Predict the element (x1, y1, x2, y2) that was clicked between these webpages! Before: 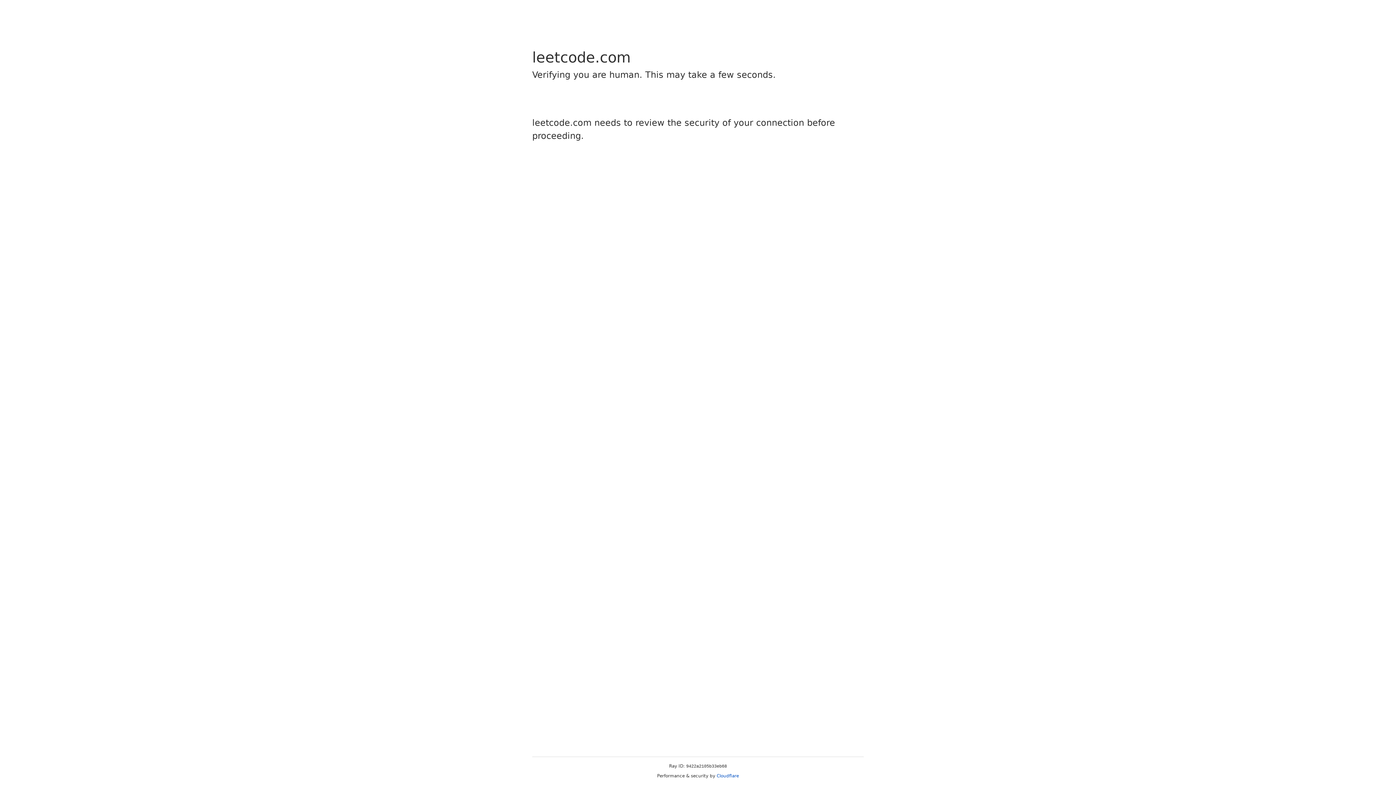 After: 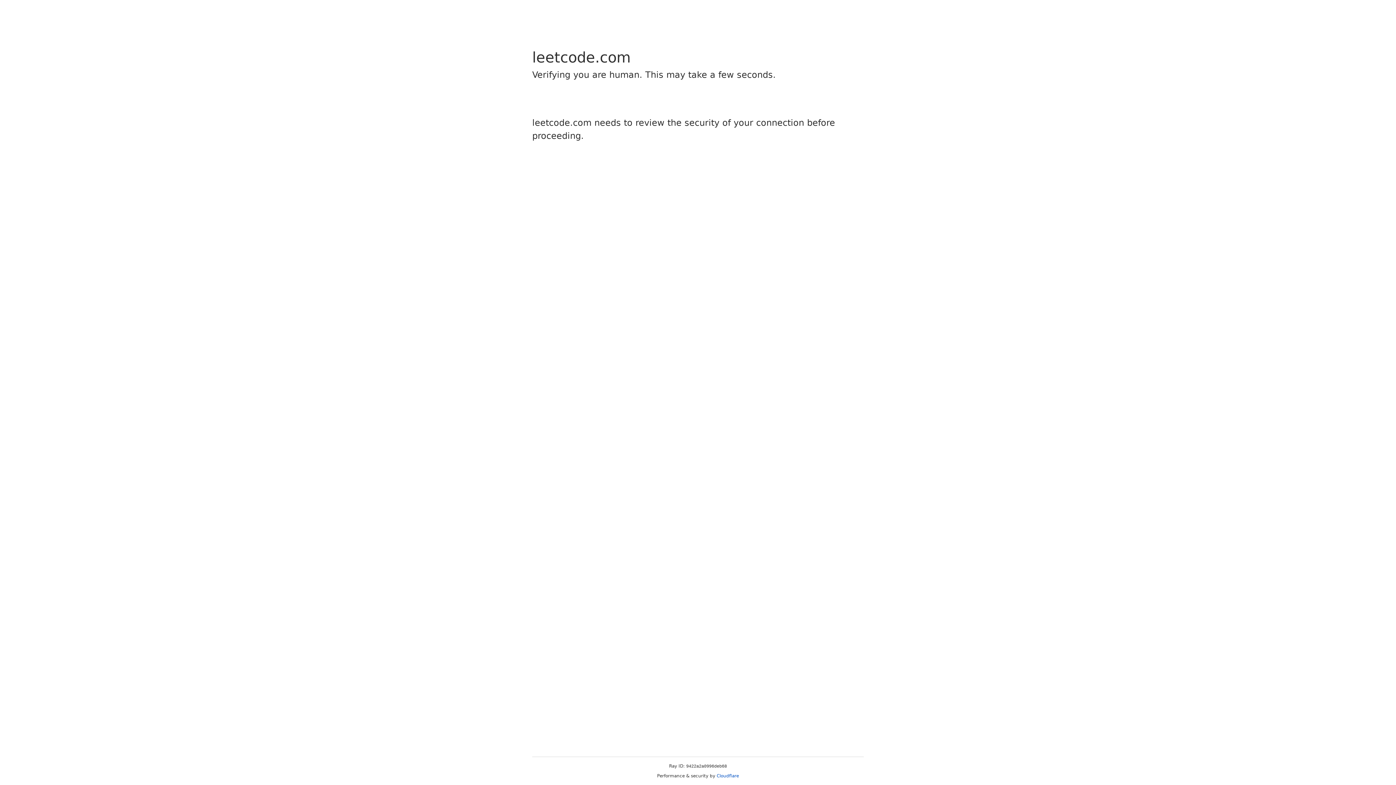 Action: bbox: (716, 773, 739, 778) label: Cloudflare